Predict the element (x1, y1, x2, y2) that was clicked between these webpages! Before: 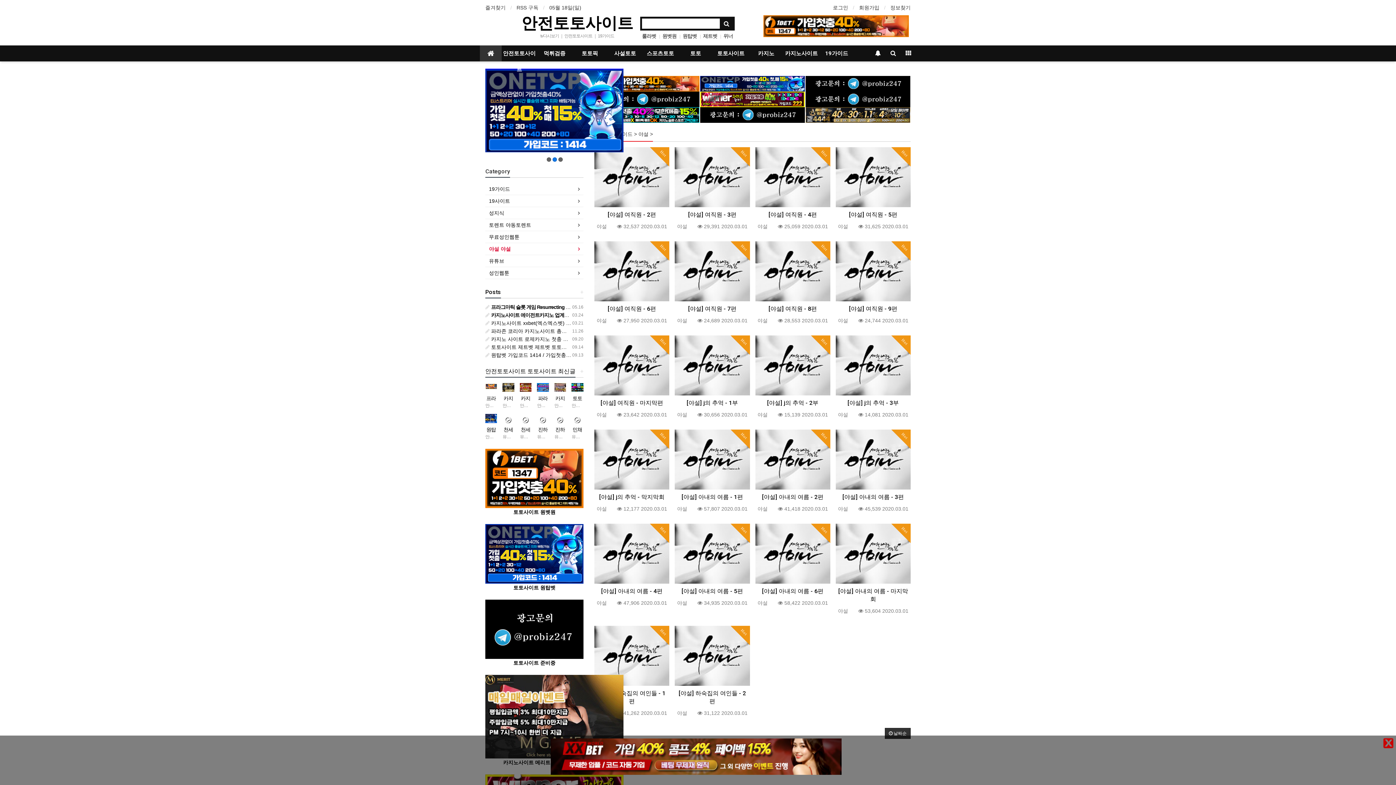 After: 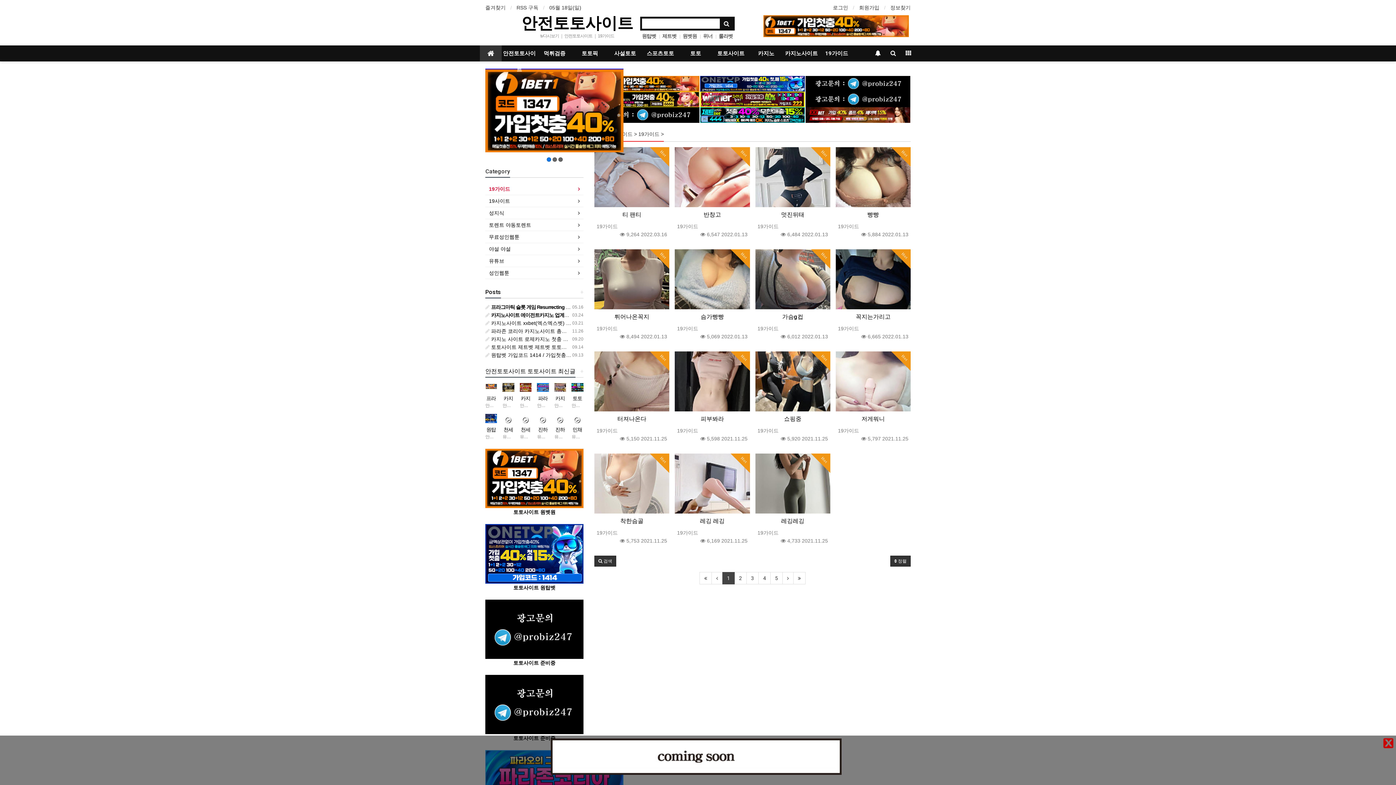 Action: label: 19가이드 bbox: (819, 45, 854, 61)